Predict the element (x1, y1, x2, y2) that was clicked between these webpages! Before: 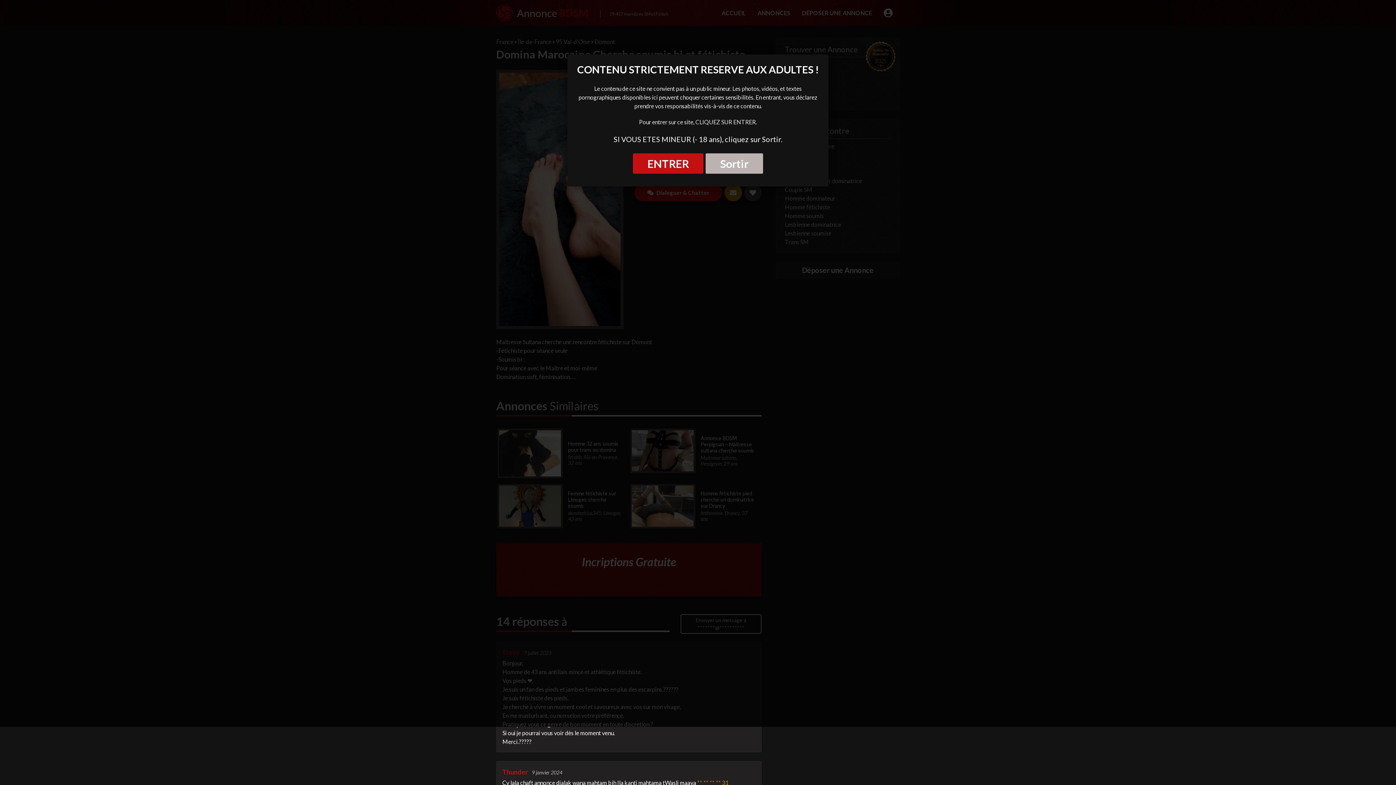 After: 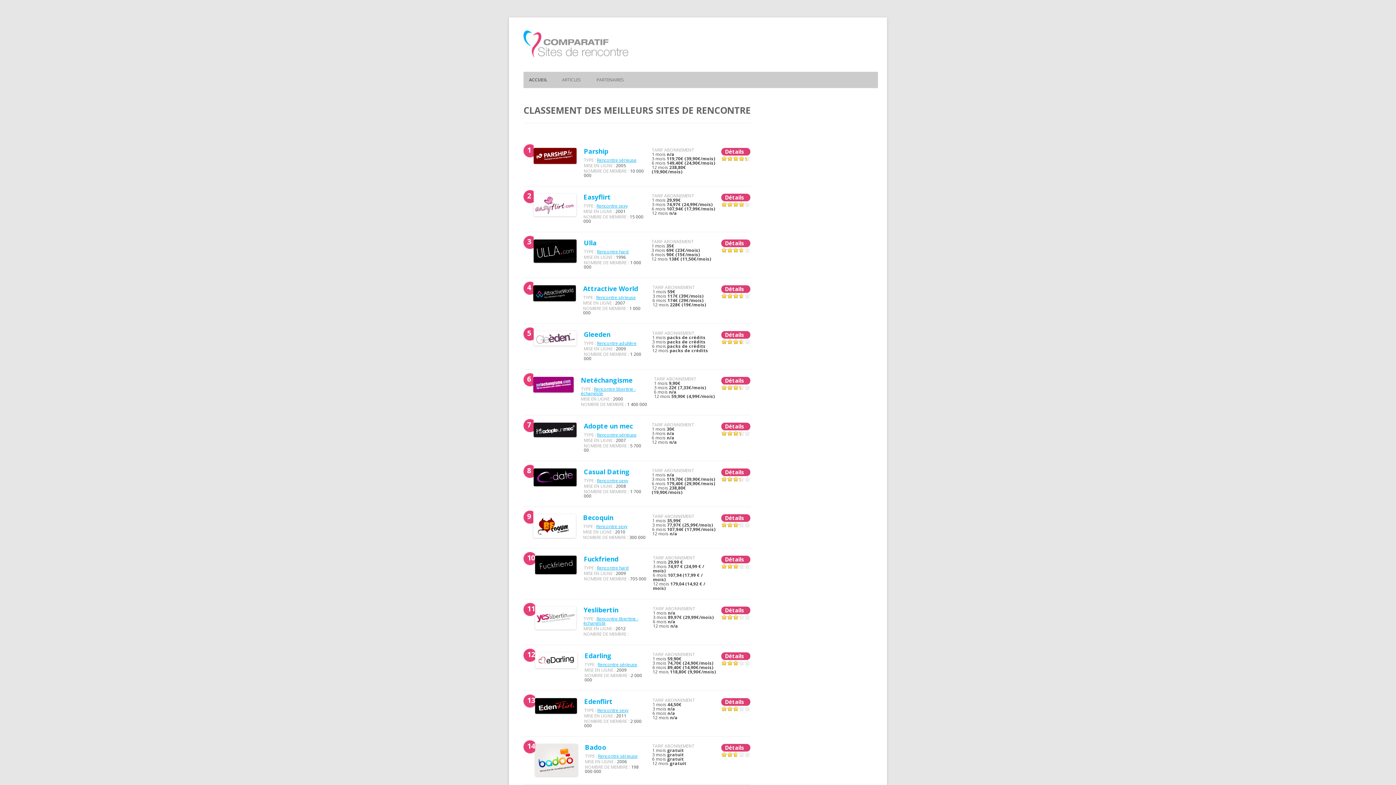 Action: label: Sortir bbox: (705, 153, 763, 173)